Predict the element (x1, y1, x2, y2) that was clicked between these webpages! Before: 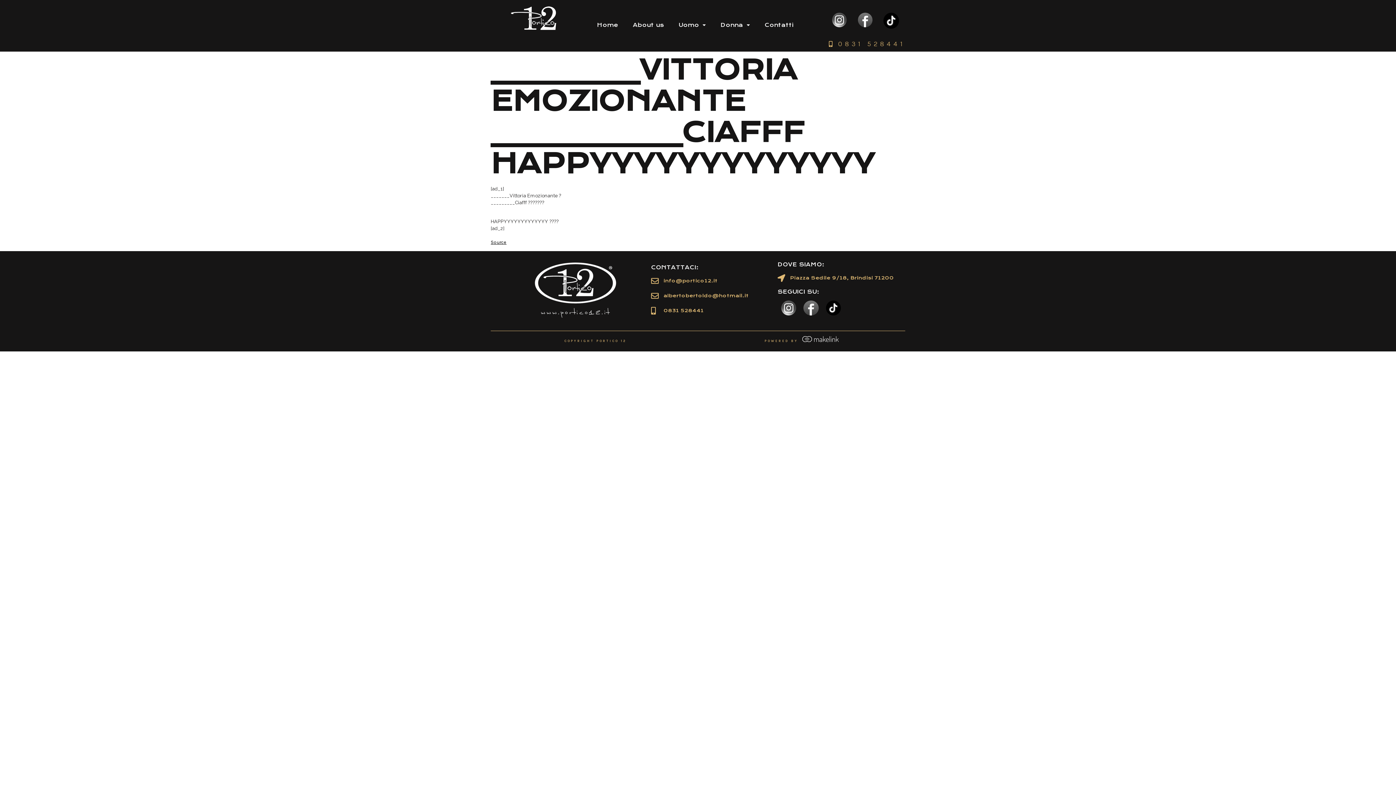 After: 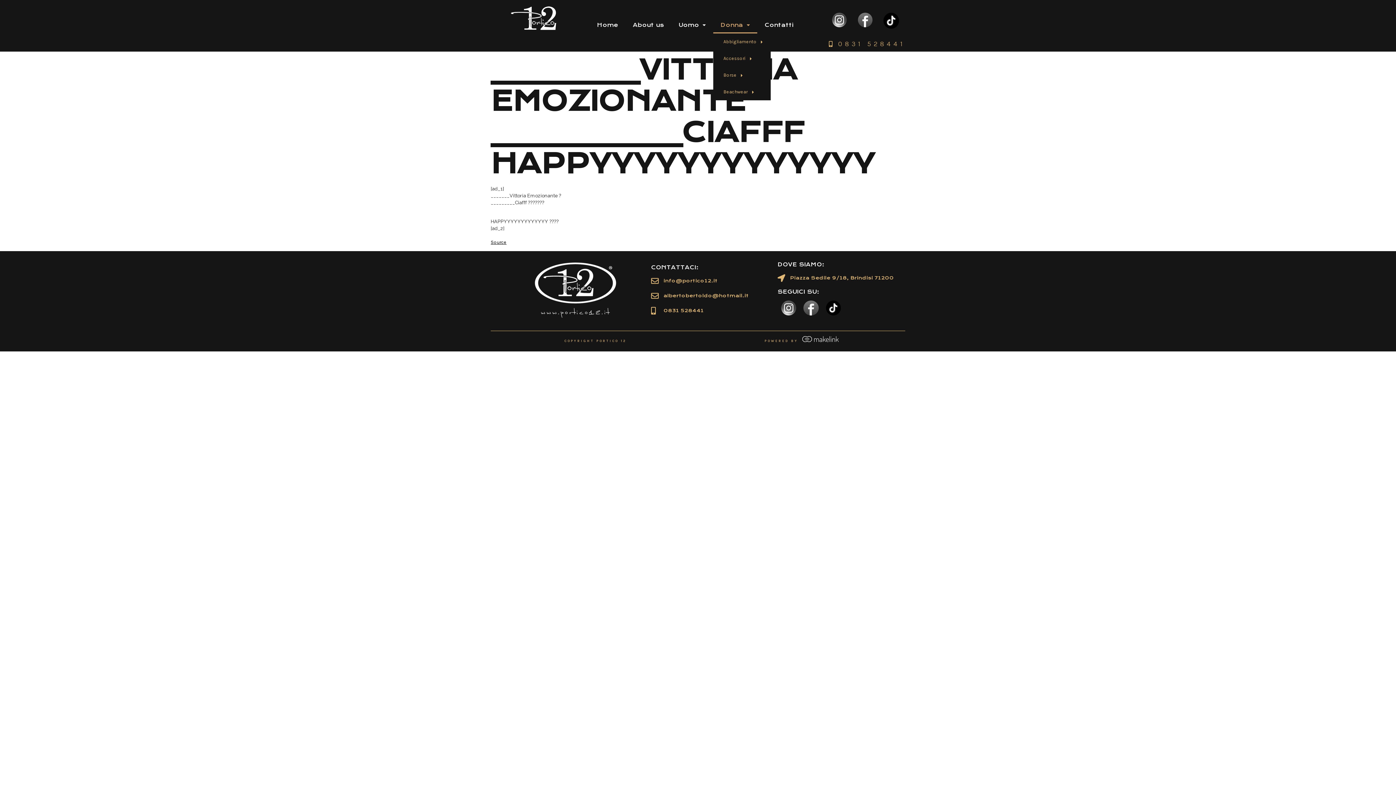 Action: bbox: (713, 16, 757, 33) label: Donna